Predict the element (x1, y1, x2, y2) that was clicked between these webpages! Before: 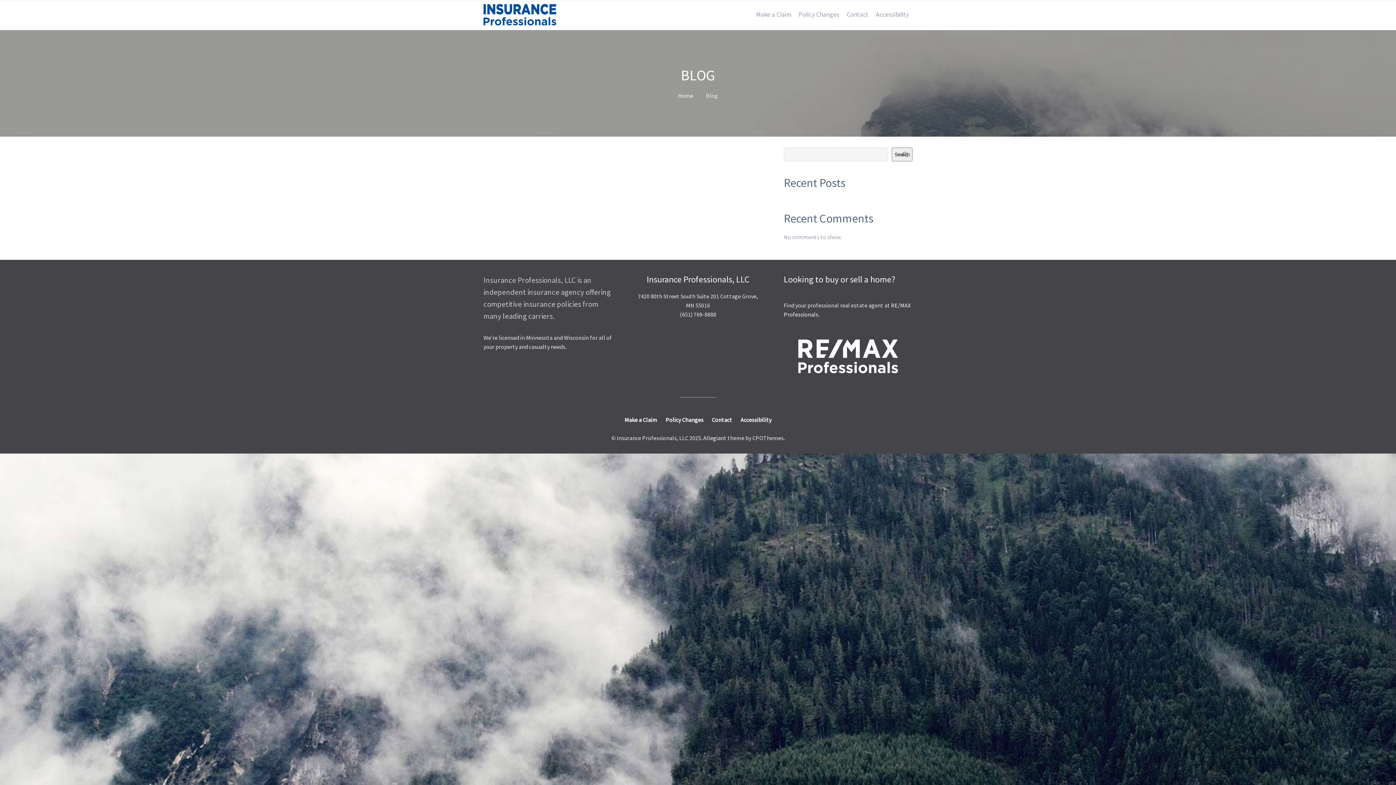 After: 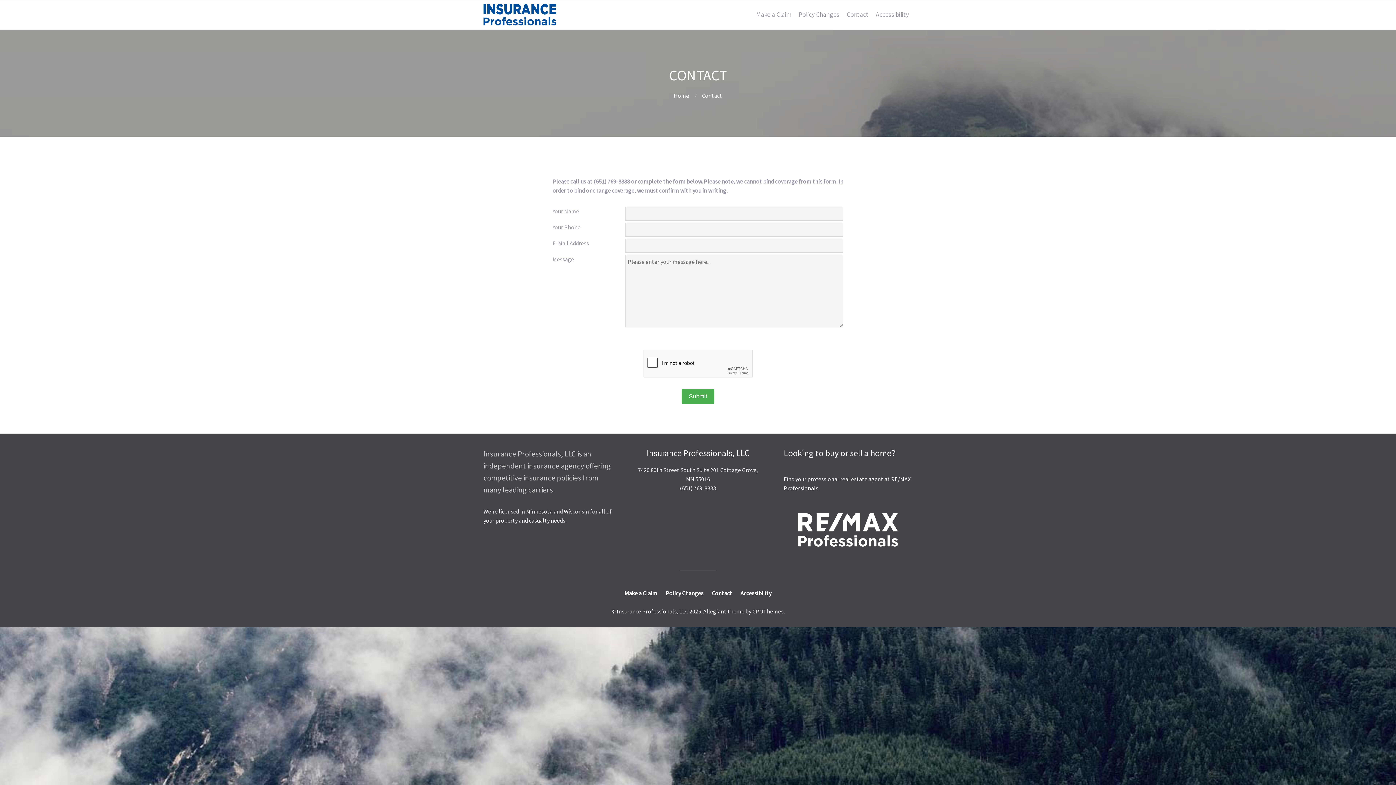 Action: bbox: (712, 415, 732, 423) label: Contact